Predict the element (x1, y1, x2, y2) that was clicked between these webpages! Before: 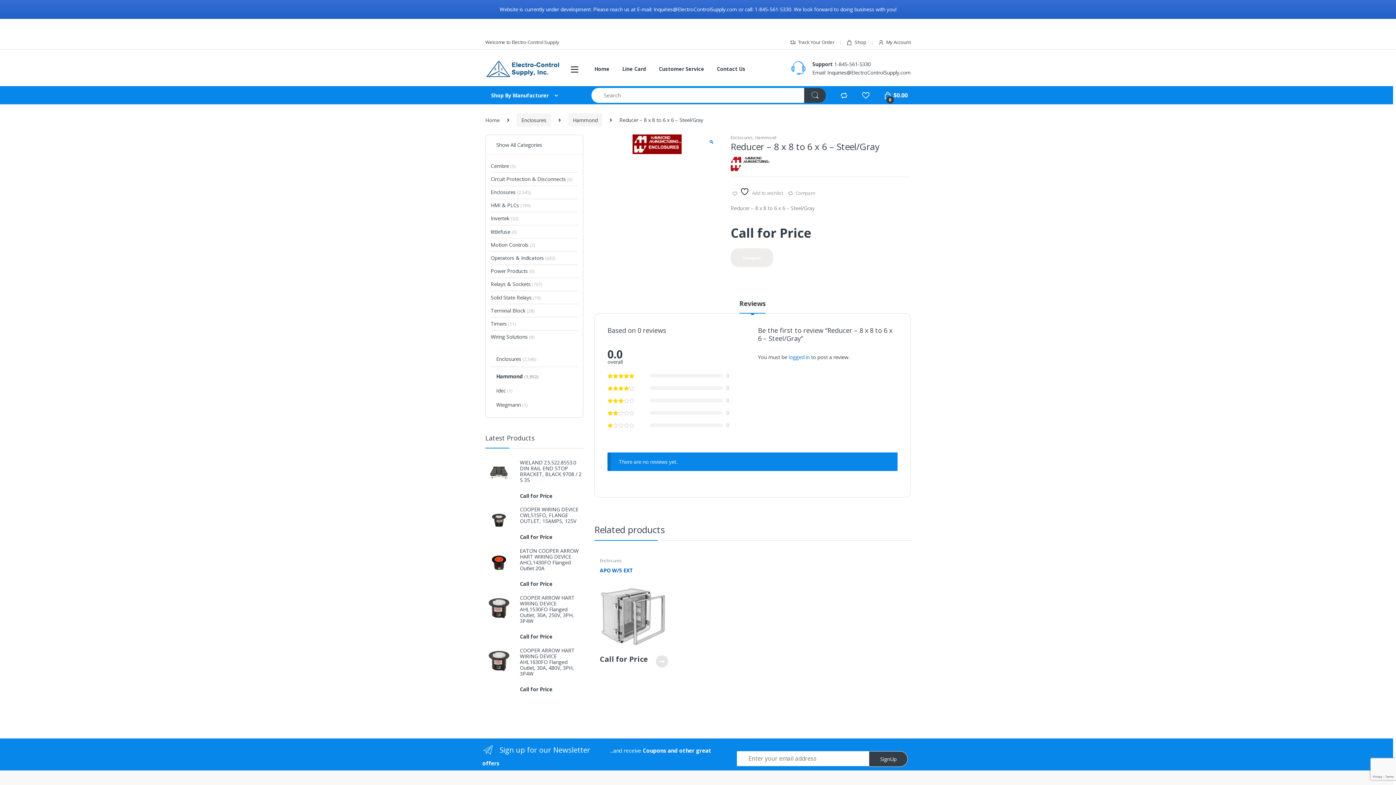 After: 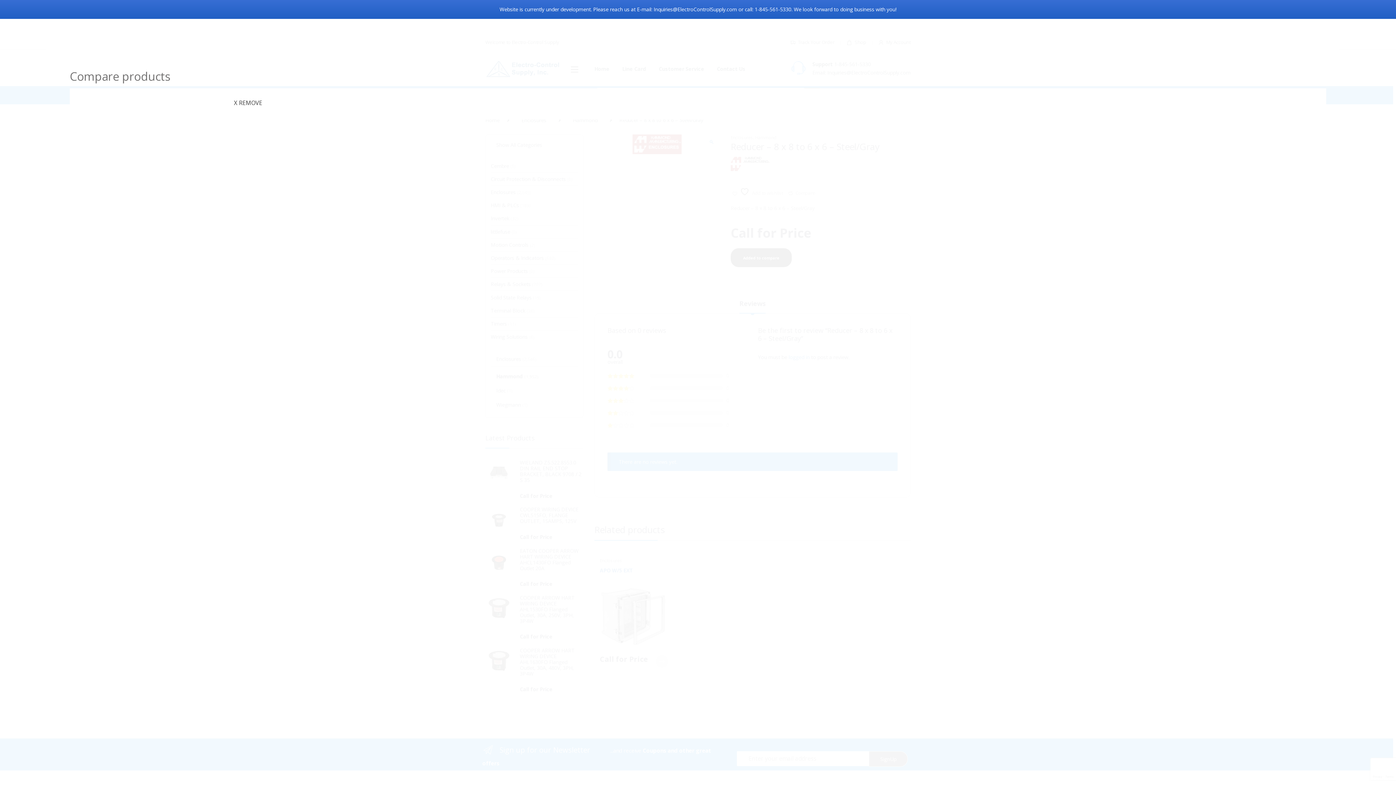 Action: bbox: (730, 248, 773, 267) label: Compare